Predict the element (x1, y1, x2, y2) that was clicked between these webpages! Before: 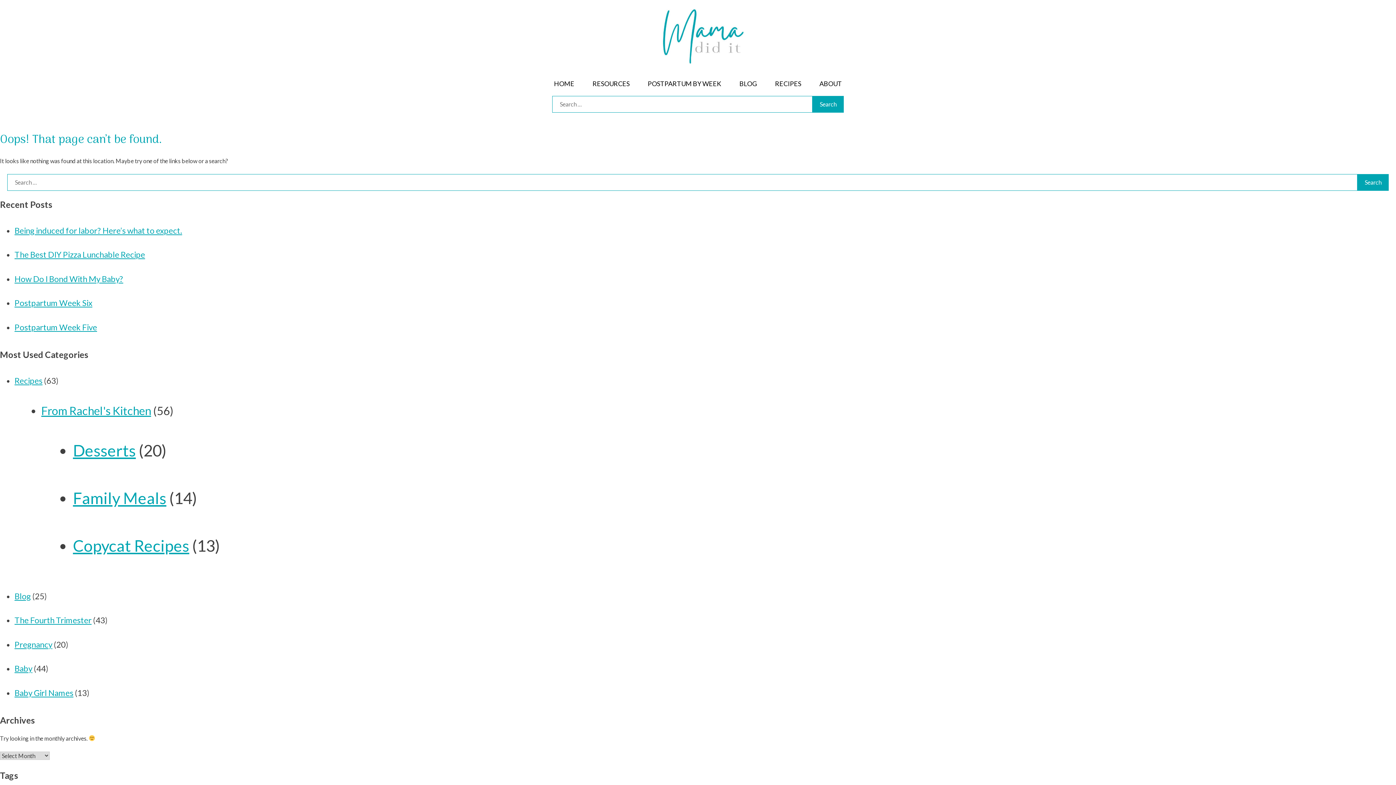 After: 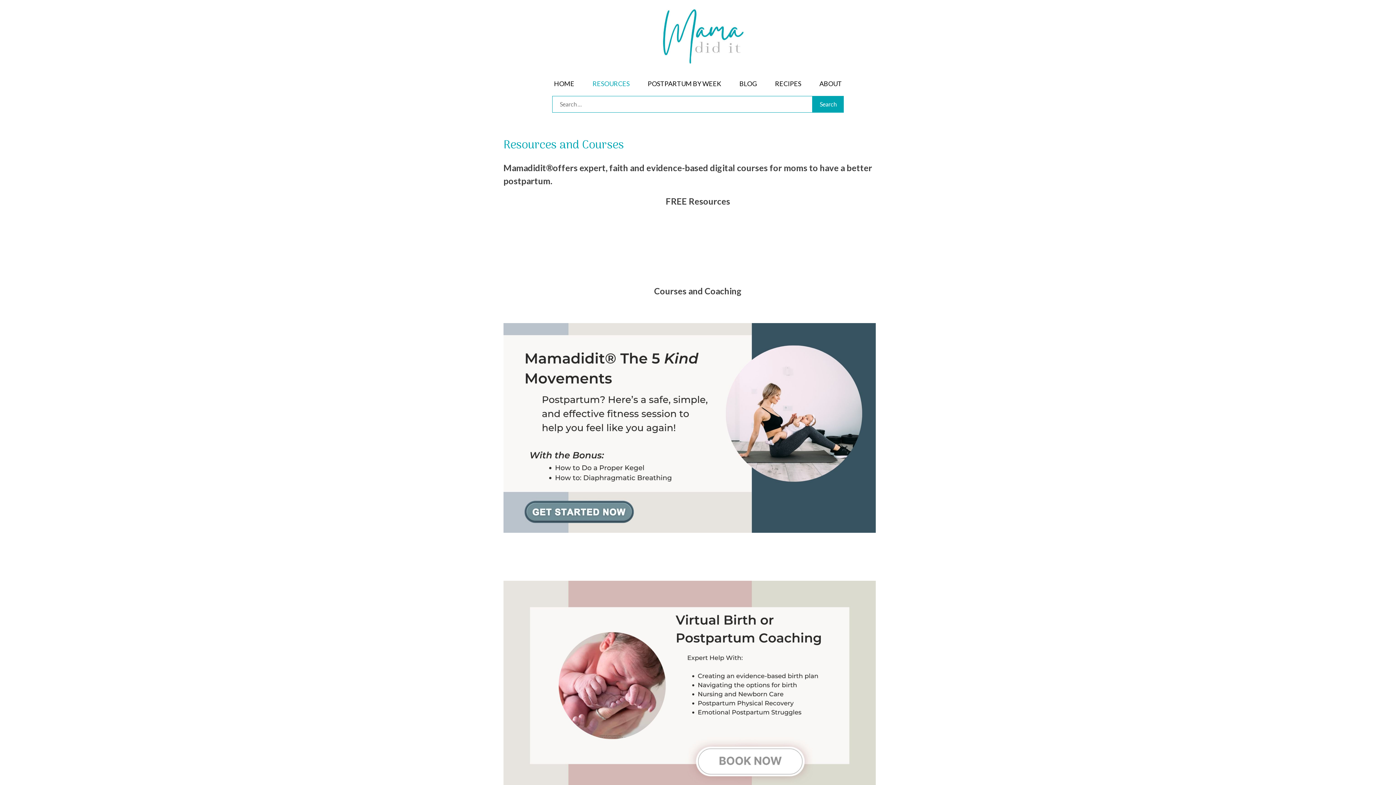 Action: label: RESOURCES bbox: (583, 75, 638, 92)